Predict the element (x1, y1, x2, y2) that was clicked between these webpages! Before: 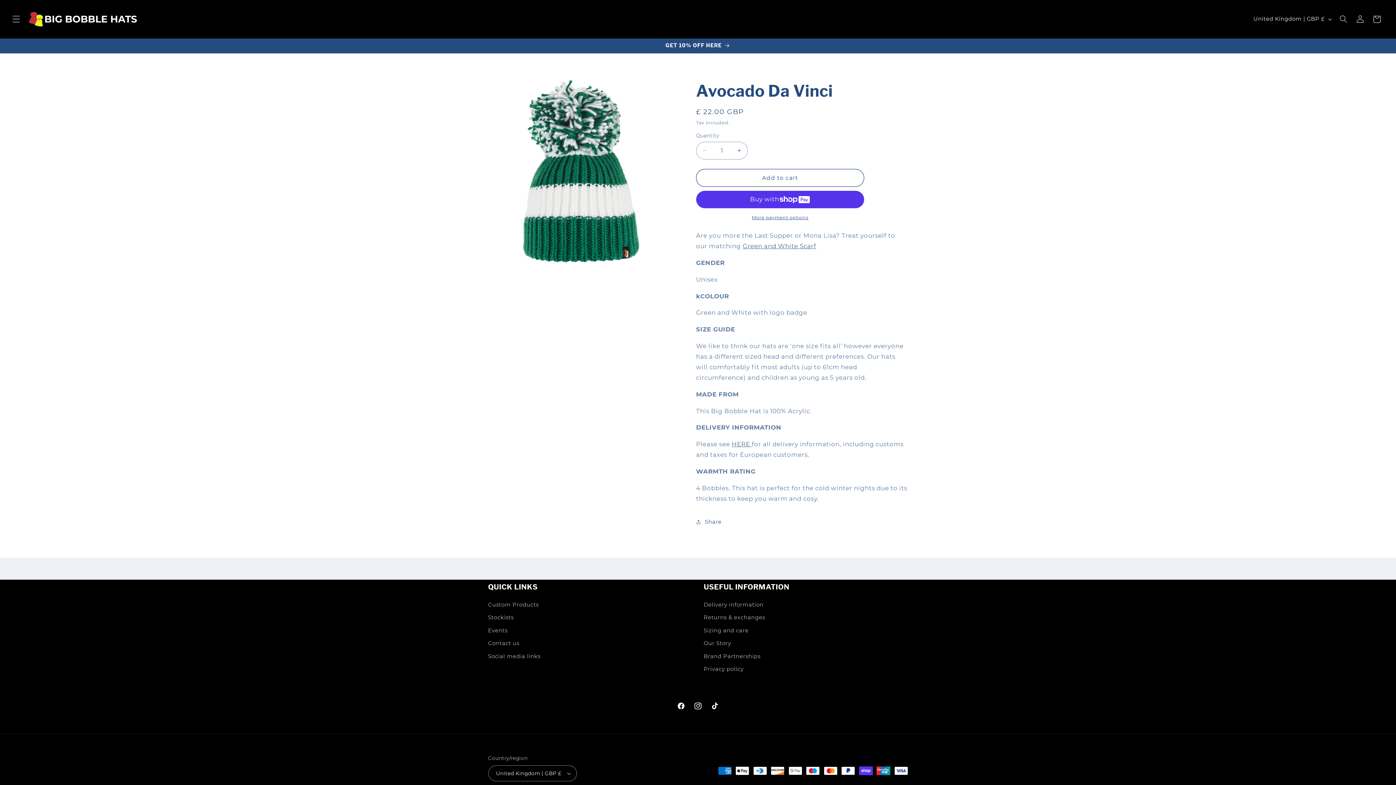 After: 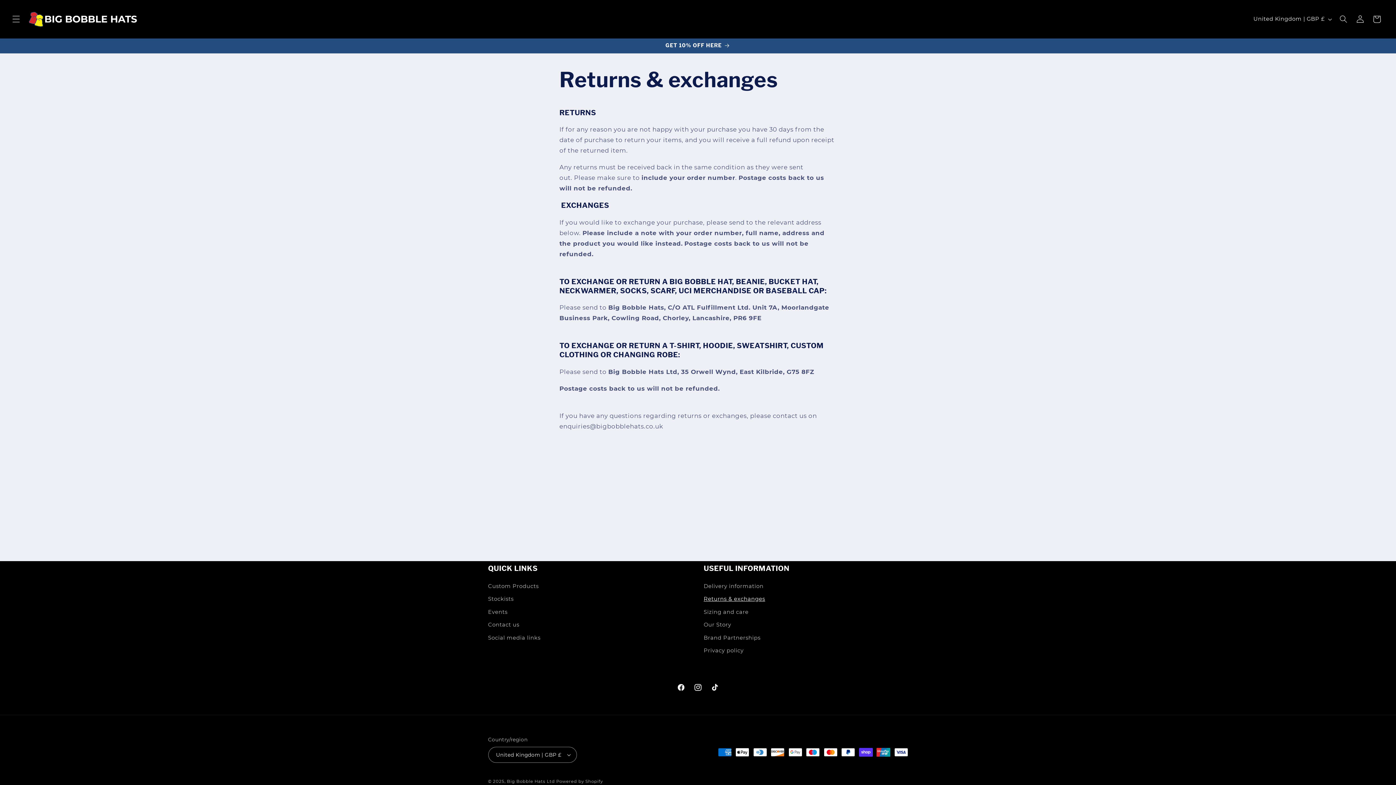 Action: label: Returns & exchanges bbox: (703, 611, 765, 624)